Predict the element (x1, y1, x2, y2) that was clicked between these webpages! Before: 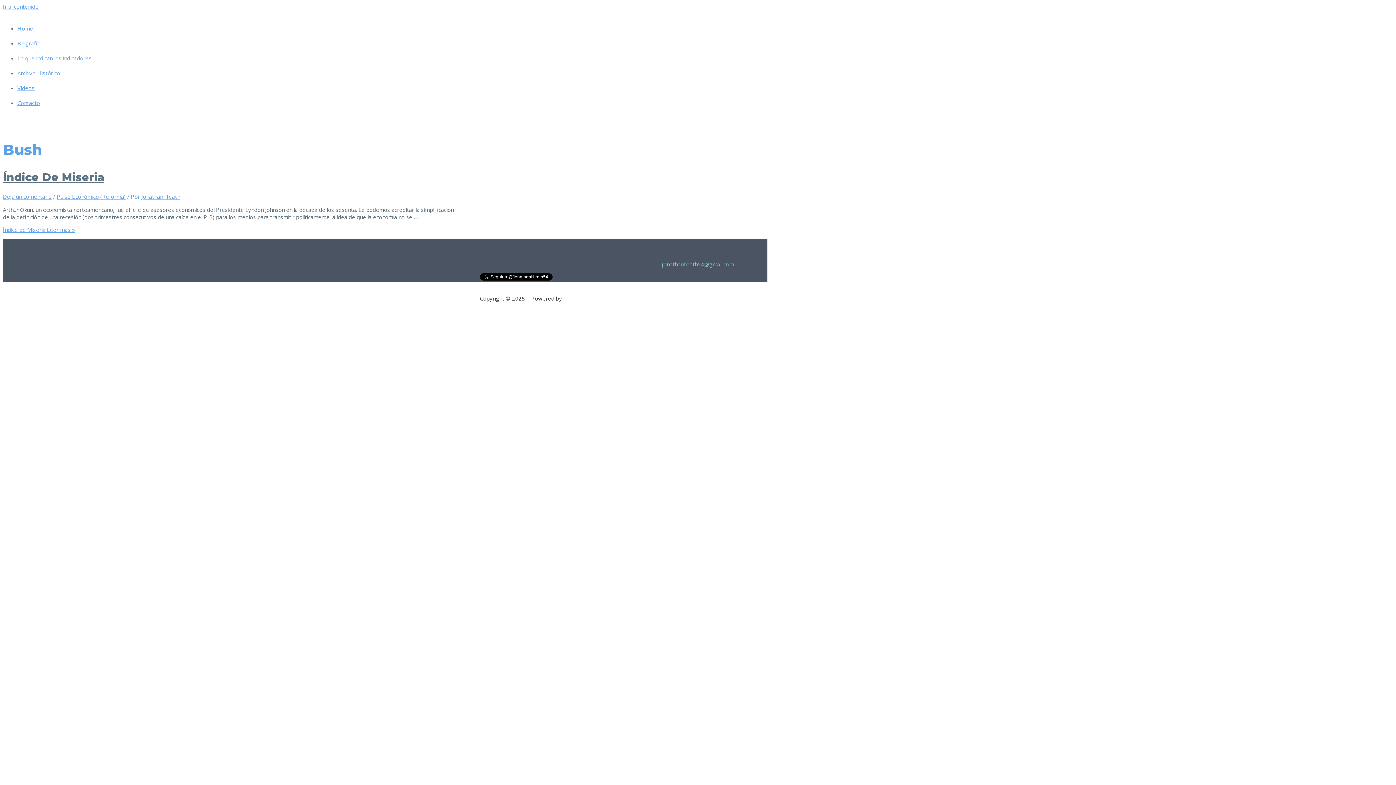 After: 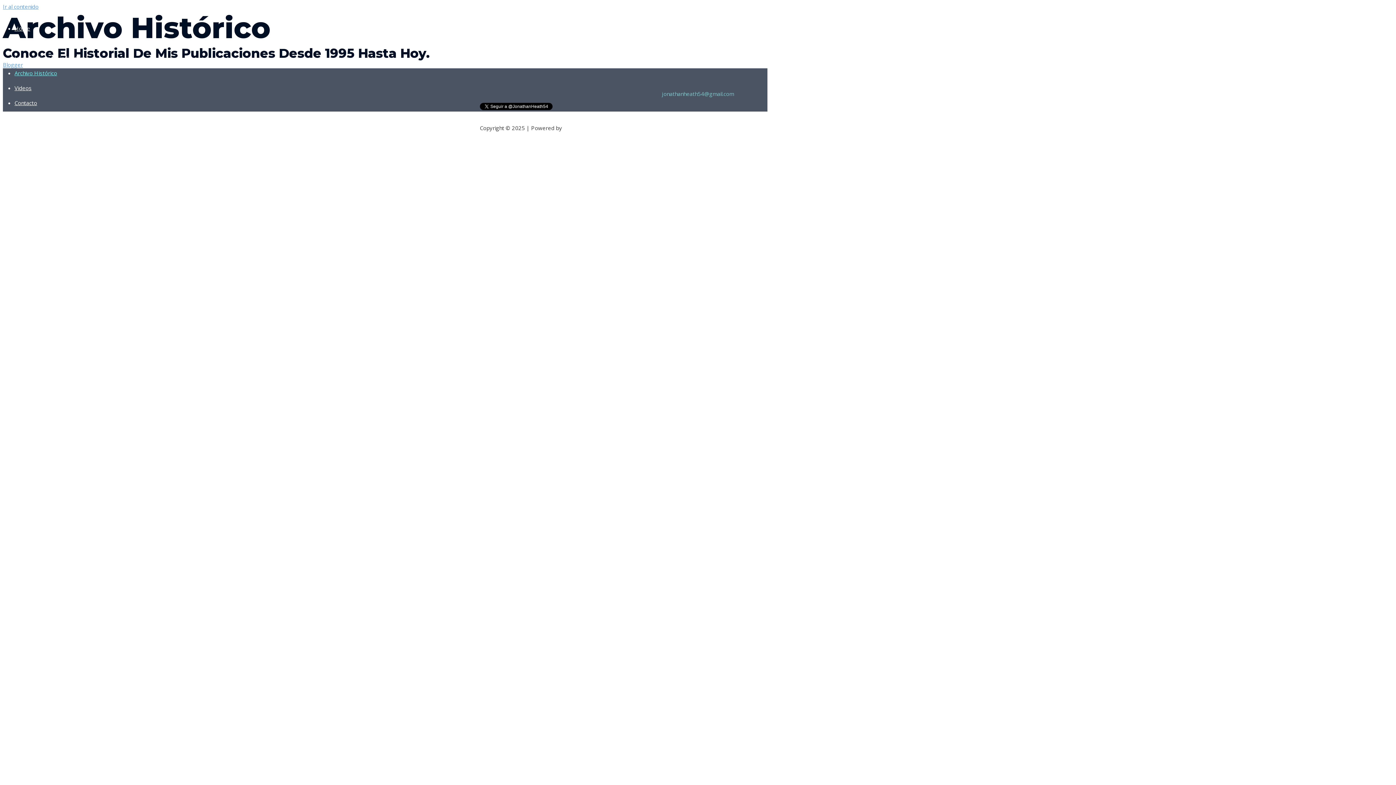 Action: label: Archivo Histórico bbox: (17, 69, 60, 76)